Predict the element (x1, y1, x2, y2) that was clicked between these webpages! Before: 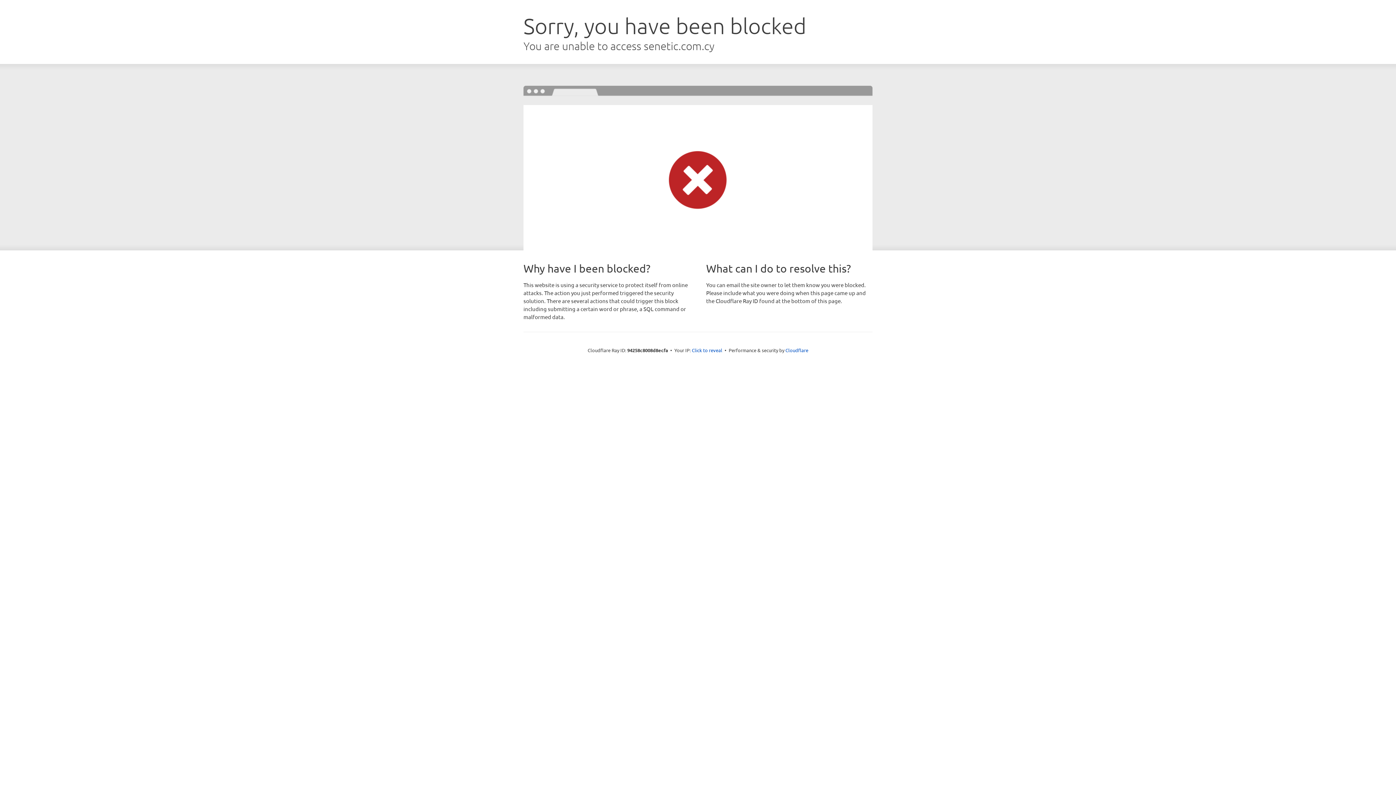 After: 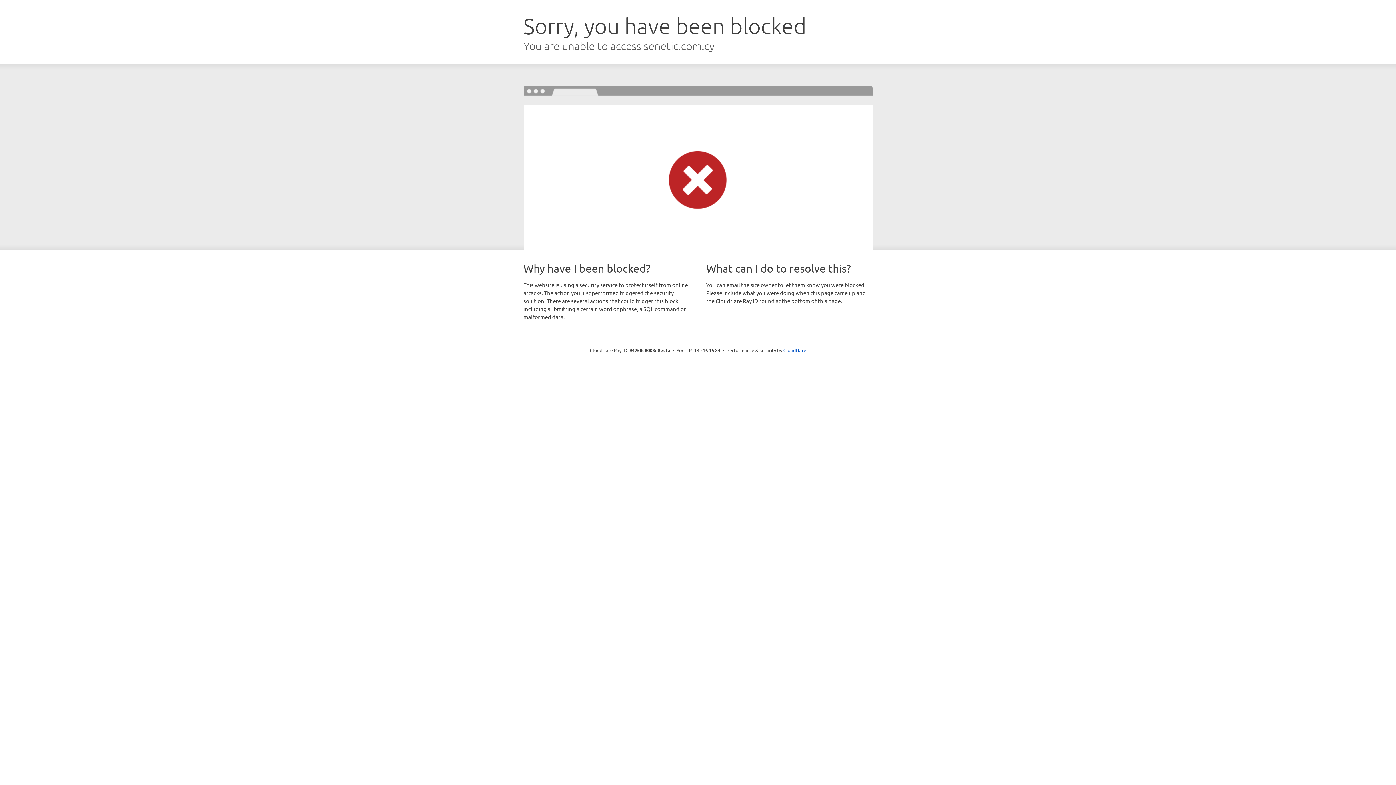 Action: bbox: (692, 346, 722, 353) label: Click to reveal